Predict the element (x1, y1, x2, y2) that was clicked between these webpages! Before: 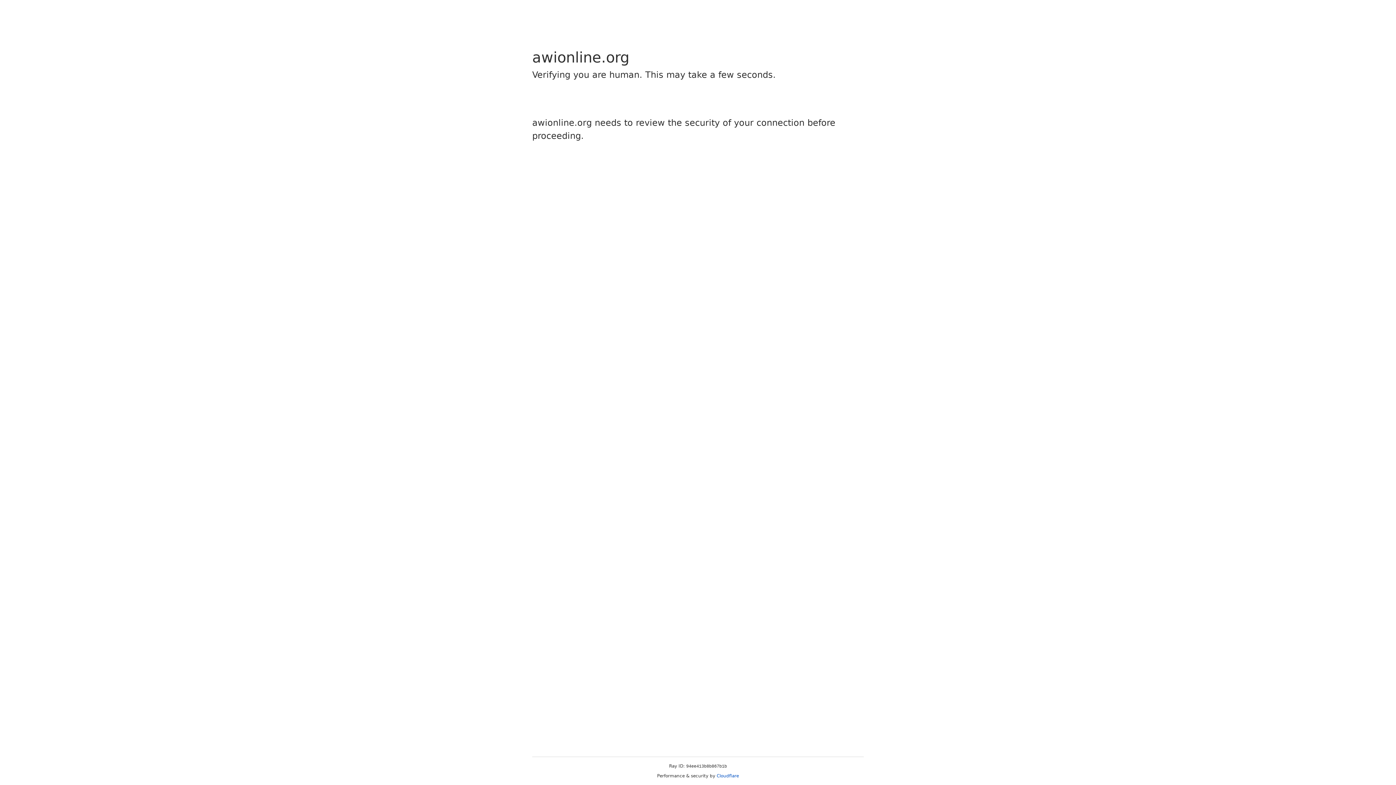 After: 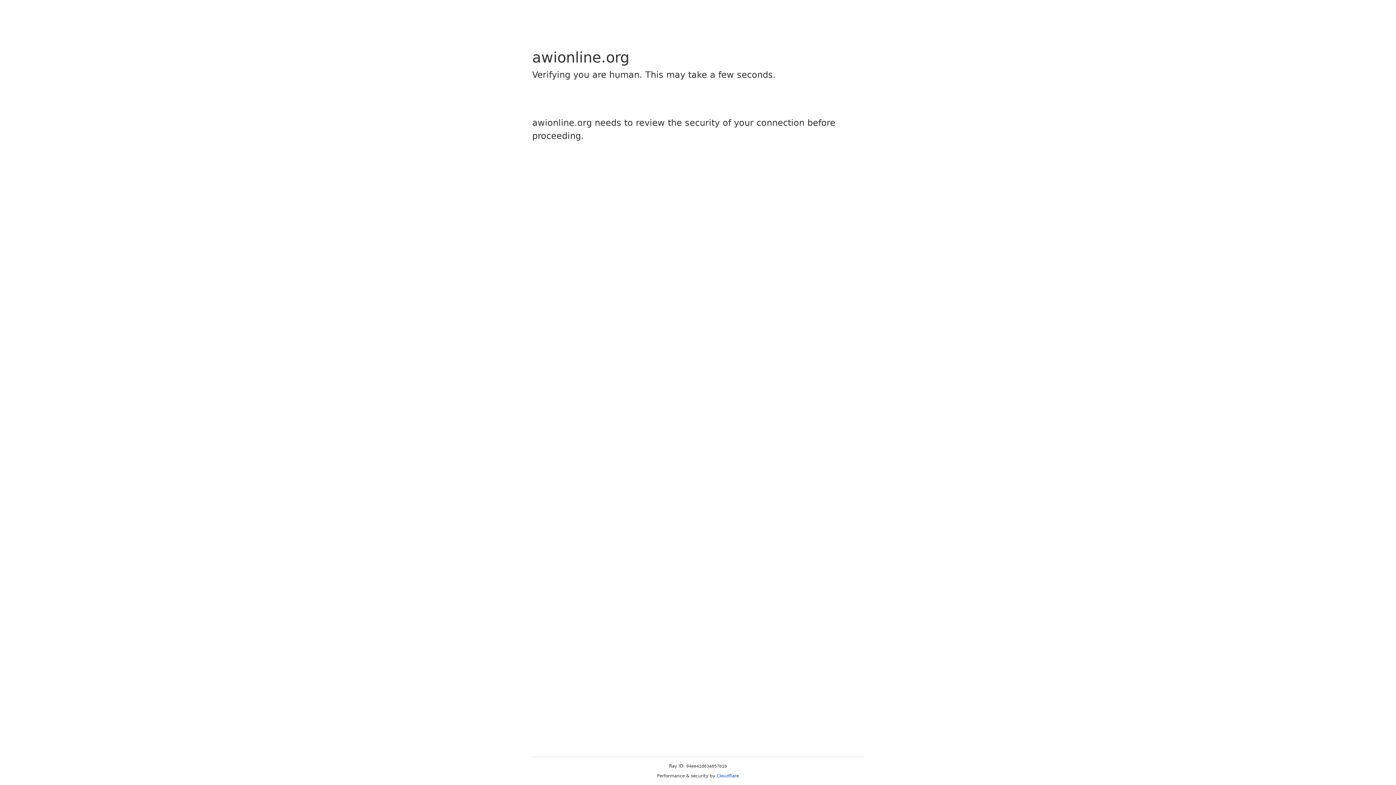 Action: label: Cloudflare bbox: (716, 773, 739, 778)